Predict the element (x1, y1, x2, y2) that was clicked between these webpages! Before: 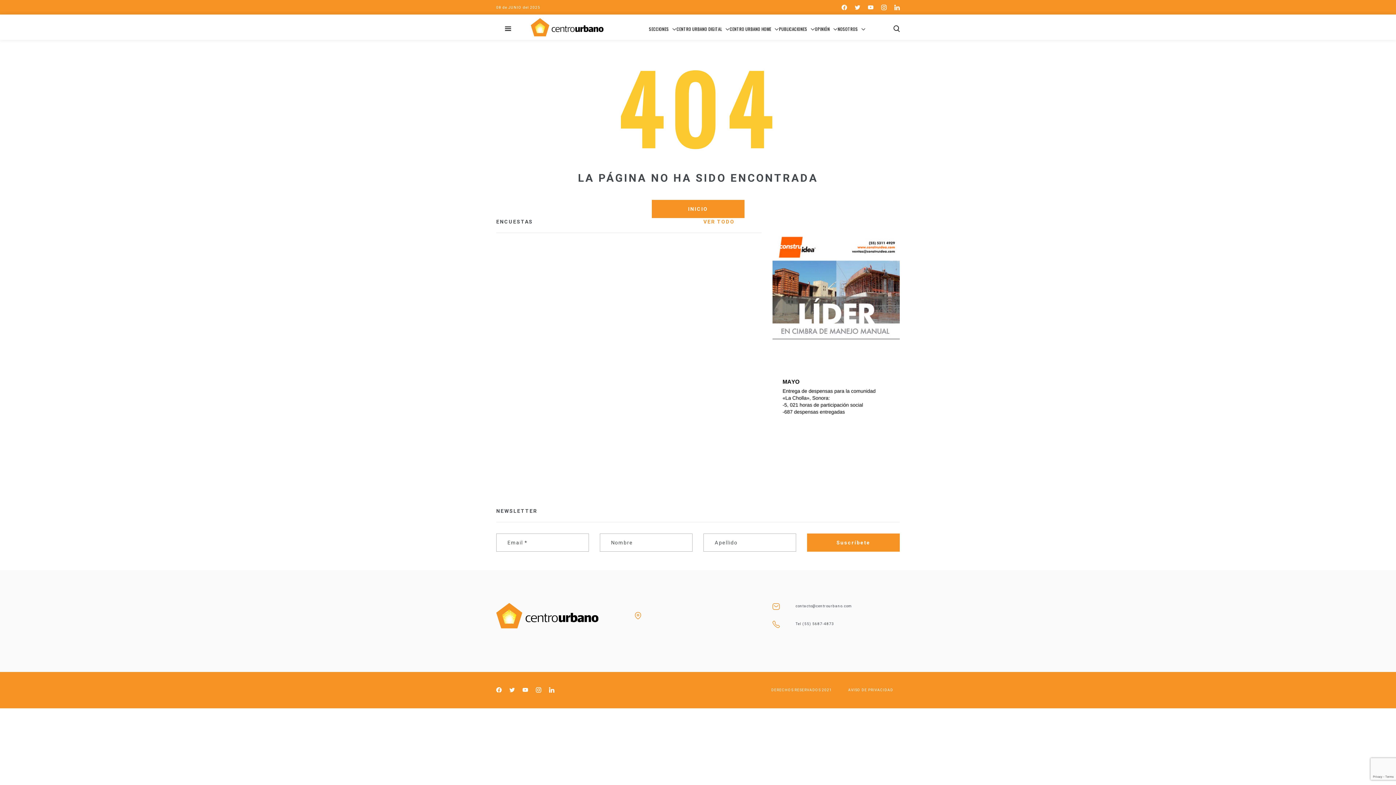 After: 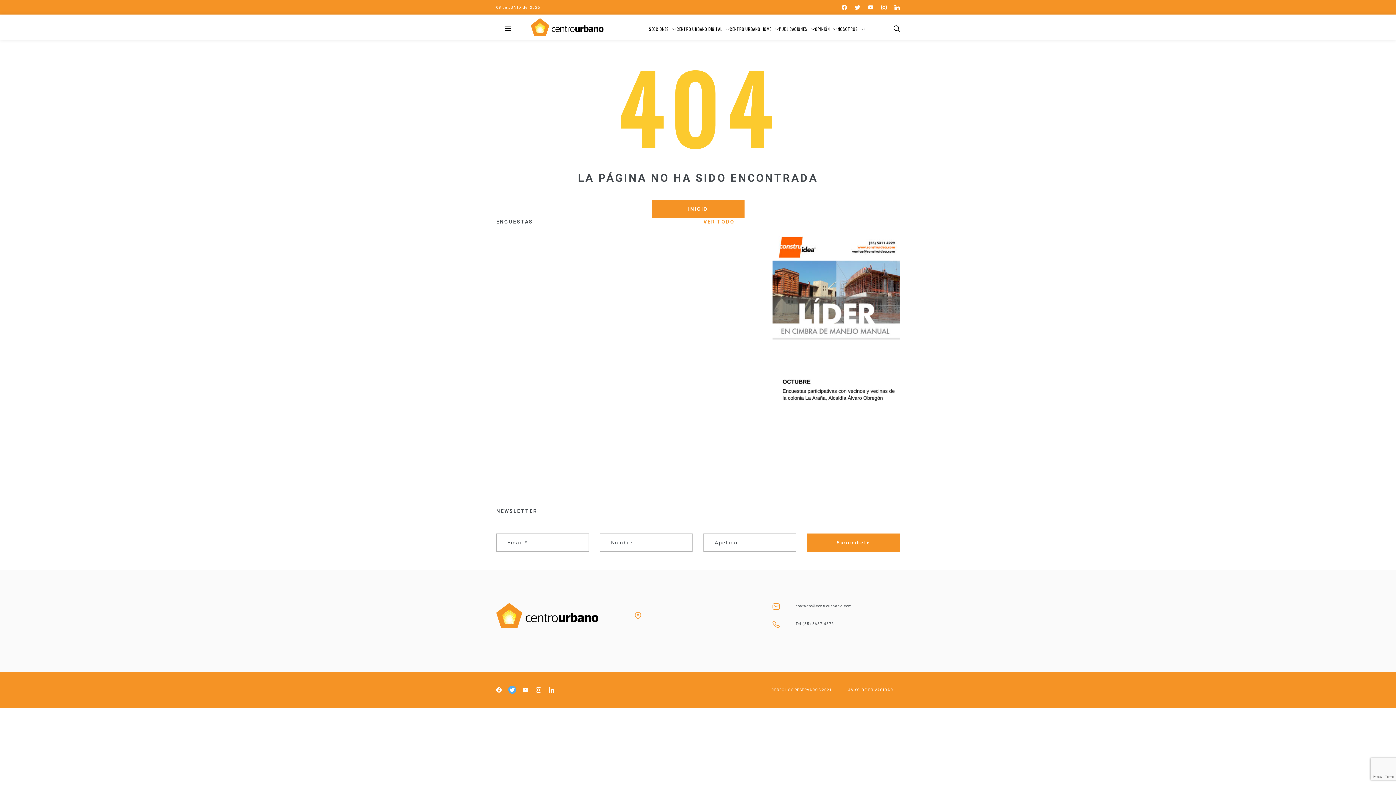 Action: bbox: (509, 687, 515, 693)